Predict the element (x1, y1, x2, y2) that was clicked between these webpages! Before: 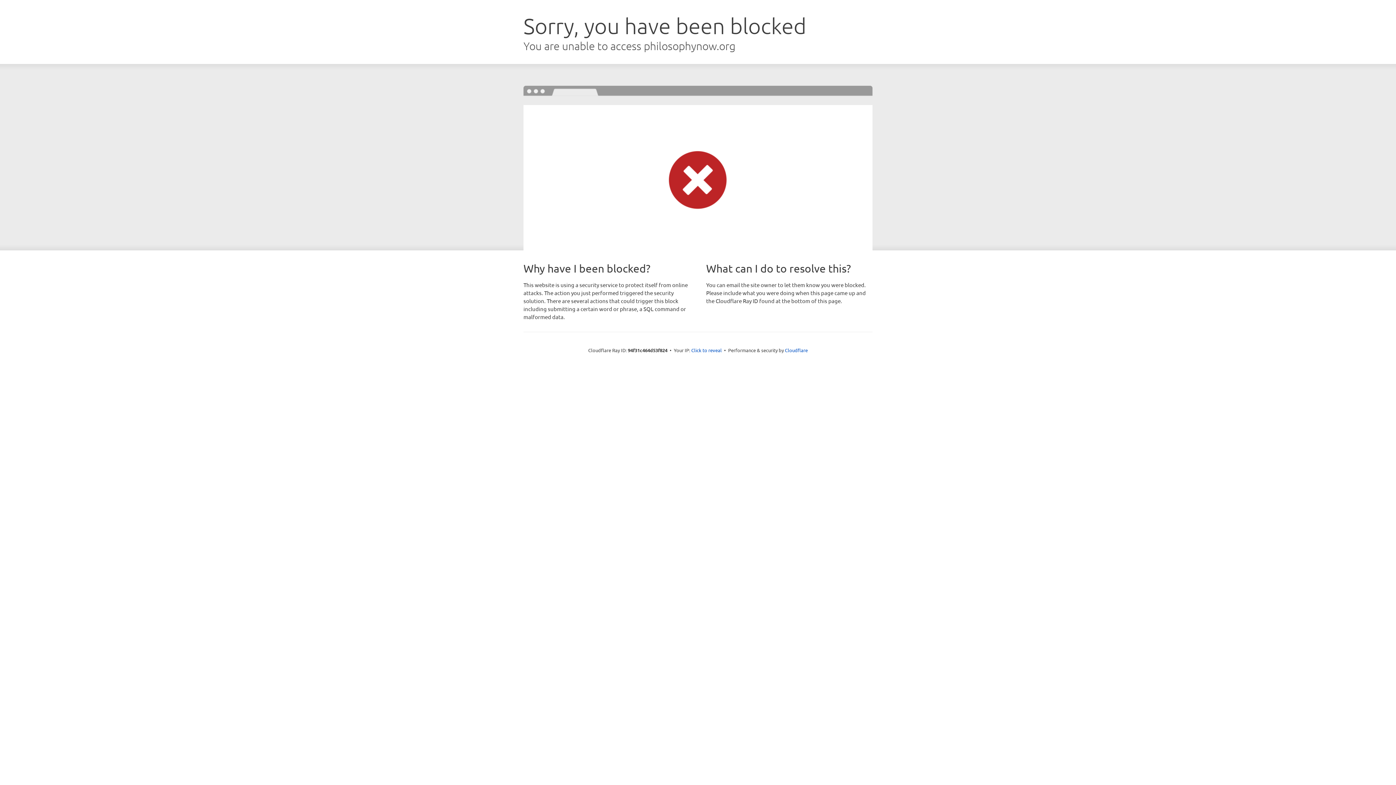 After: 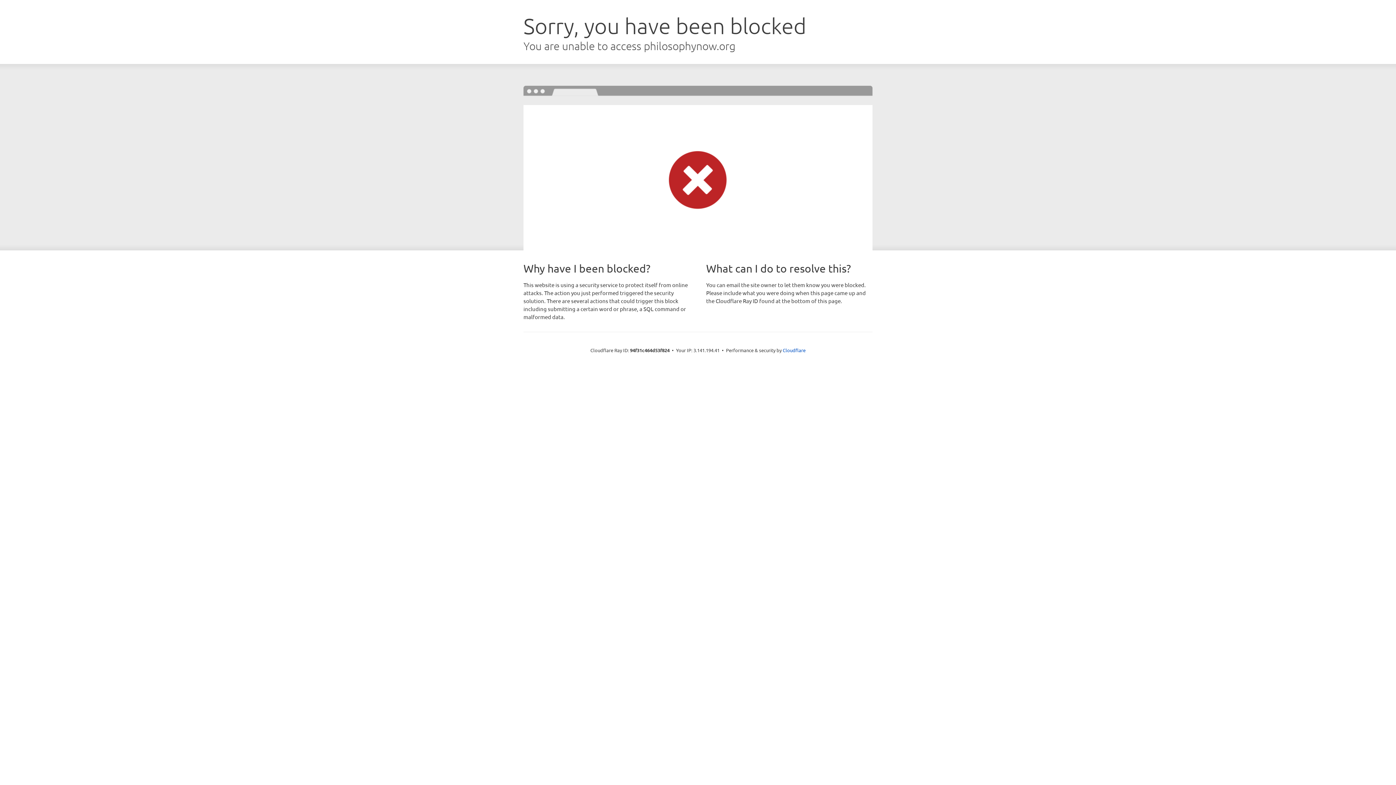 Action: bbox: (691, 346, 722, 353) label: Click to reveal